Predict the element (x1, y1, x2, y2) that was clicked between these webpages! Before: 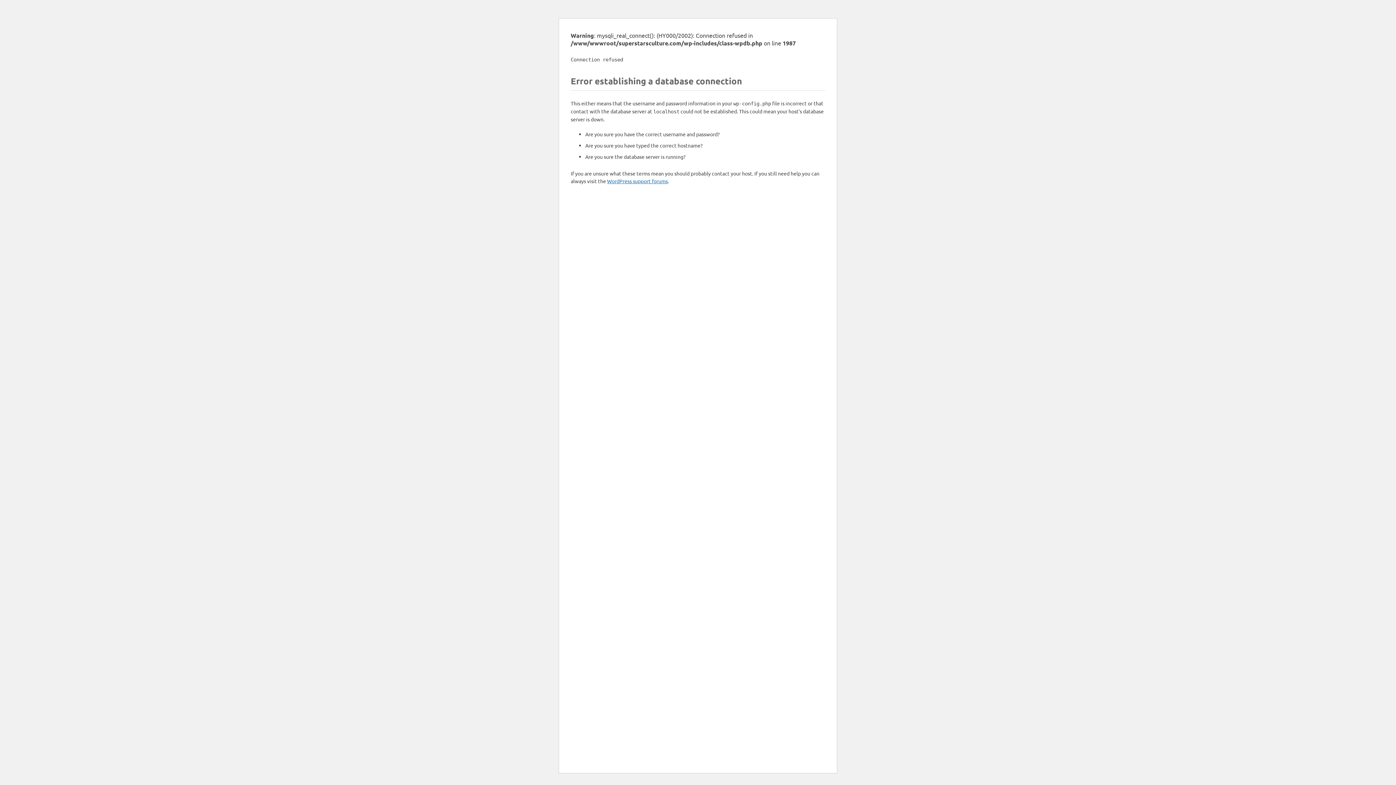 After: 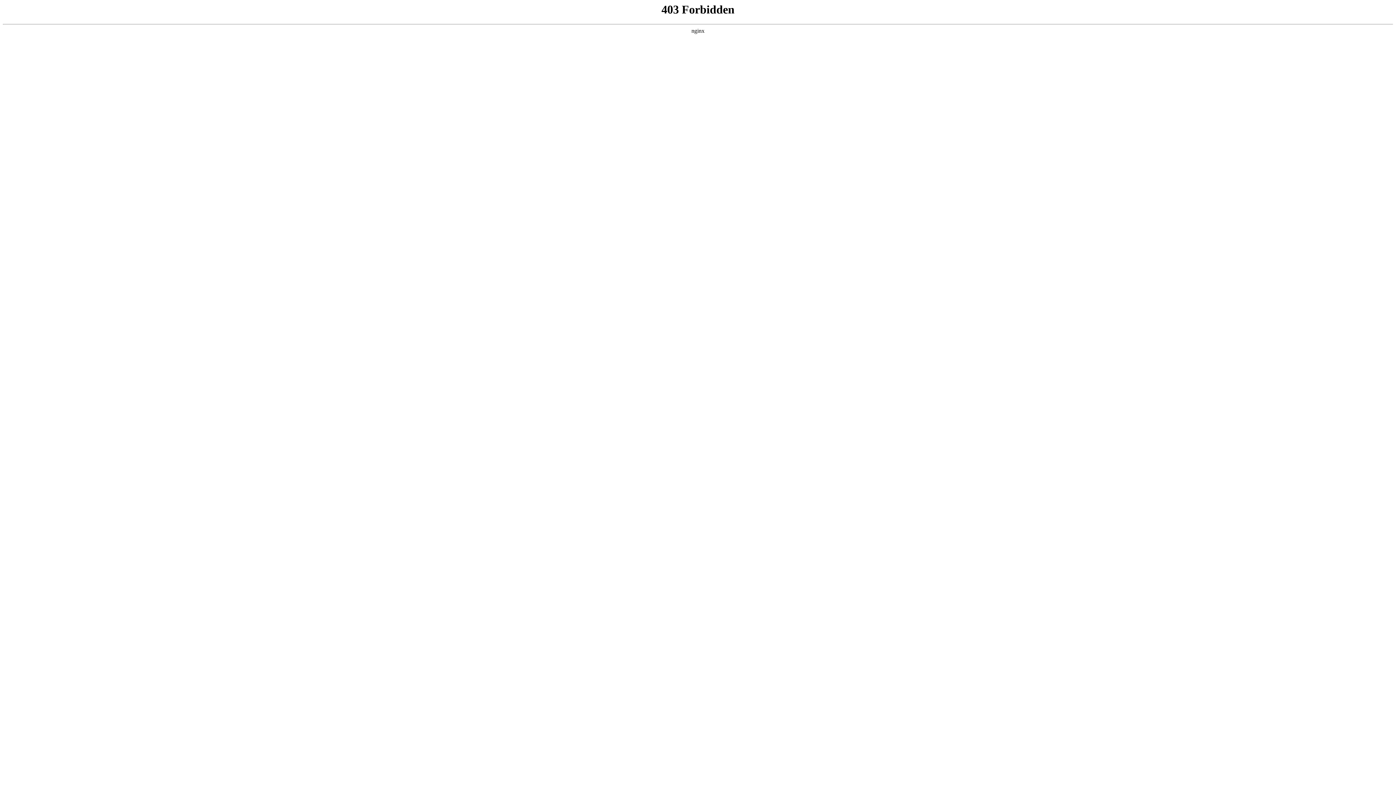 Action: label: WordPress support forums bbox: (607, 177, 668, 184)